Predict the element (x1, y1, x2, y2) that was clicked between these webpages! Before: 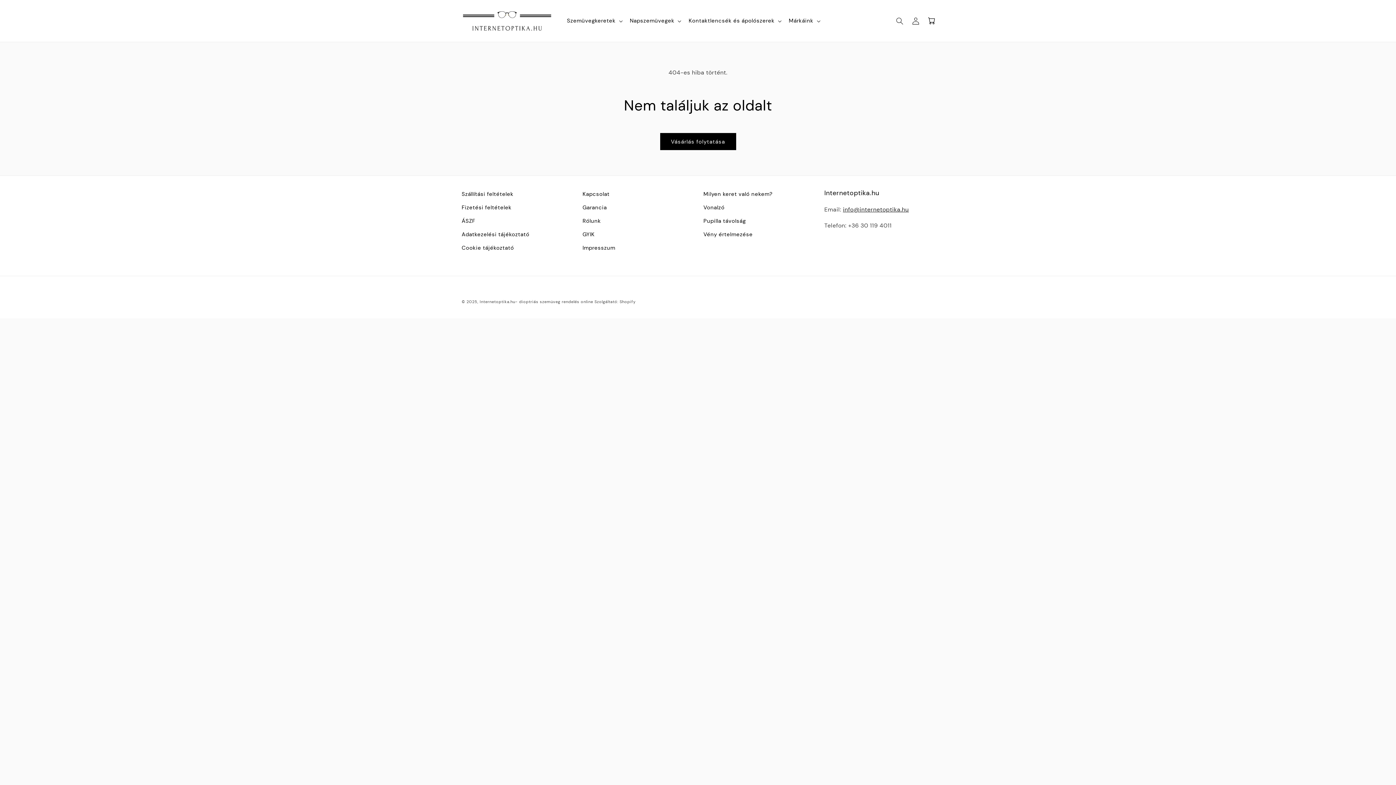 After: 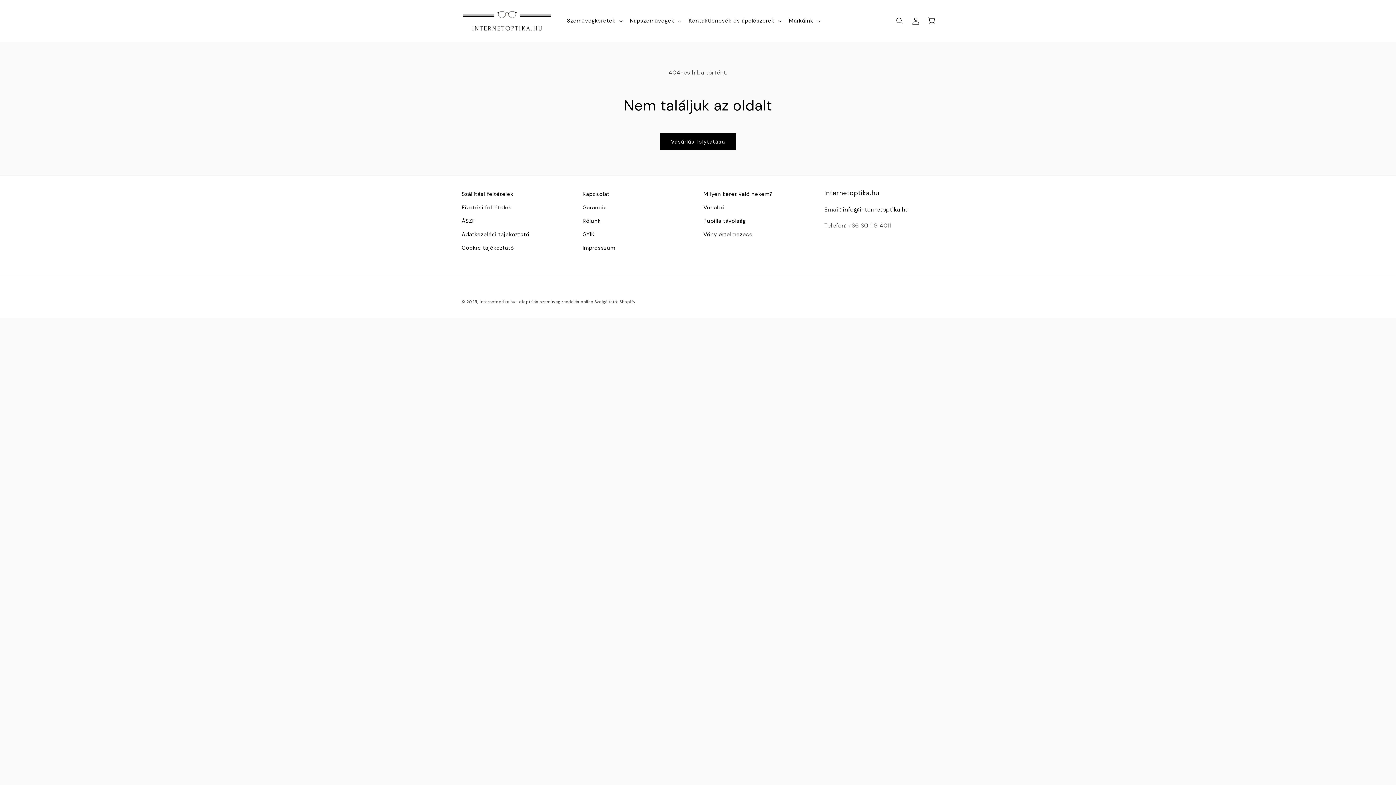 Action: bbox: (843, 205, 909, 213) label: info@internetoptika.hu